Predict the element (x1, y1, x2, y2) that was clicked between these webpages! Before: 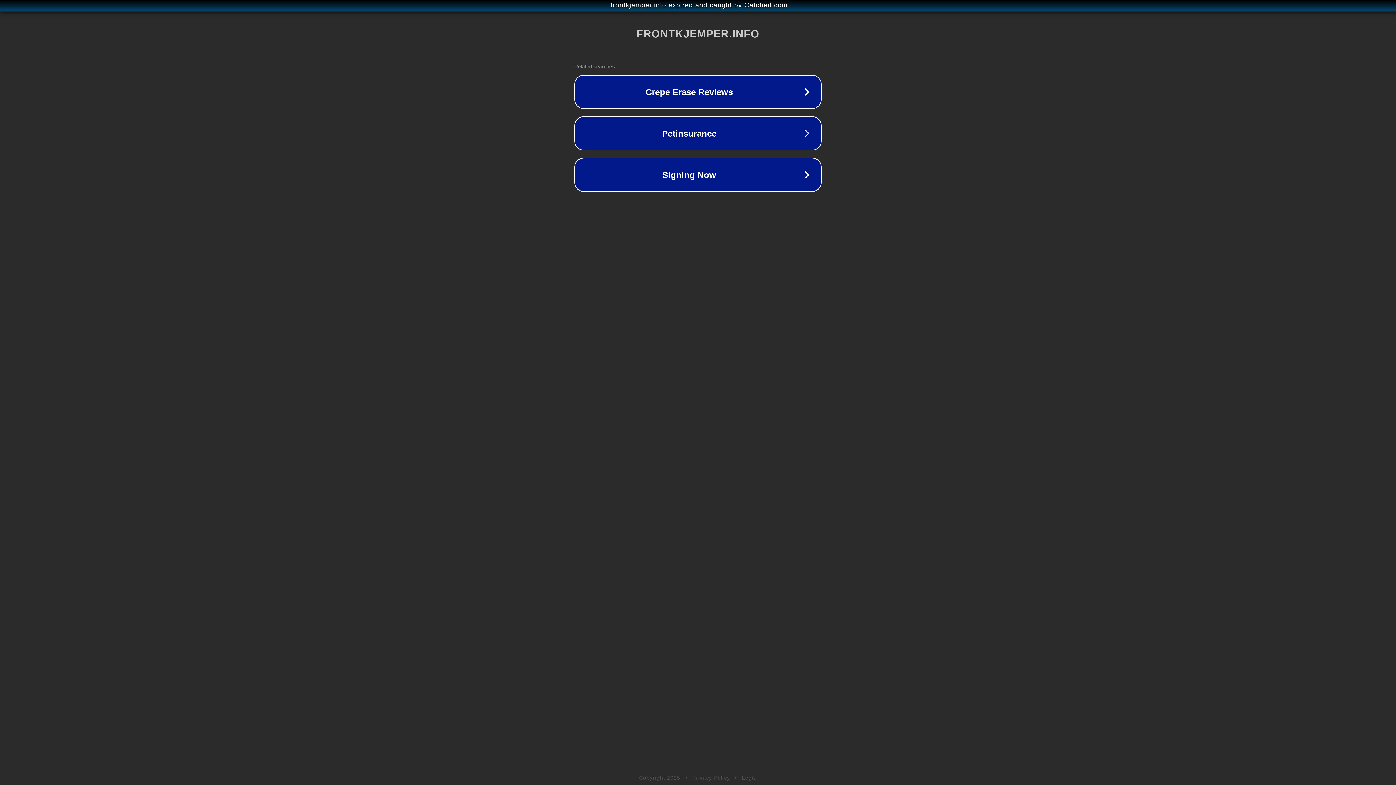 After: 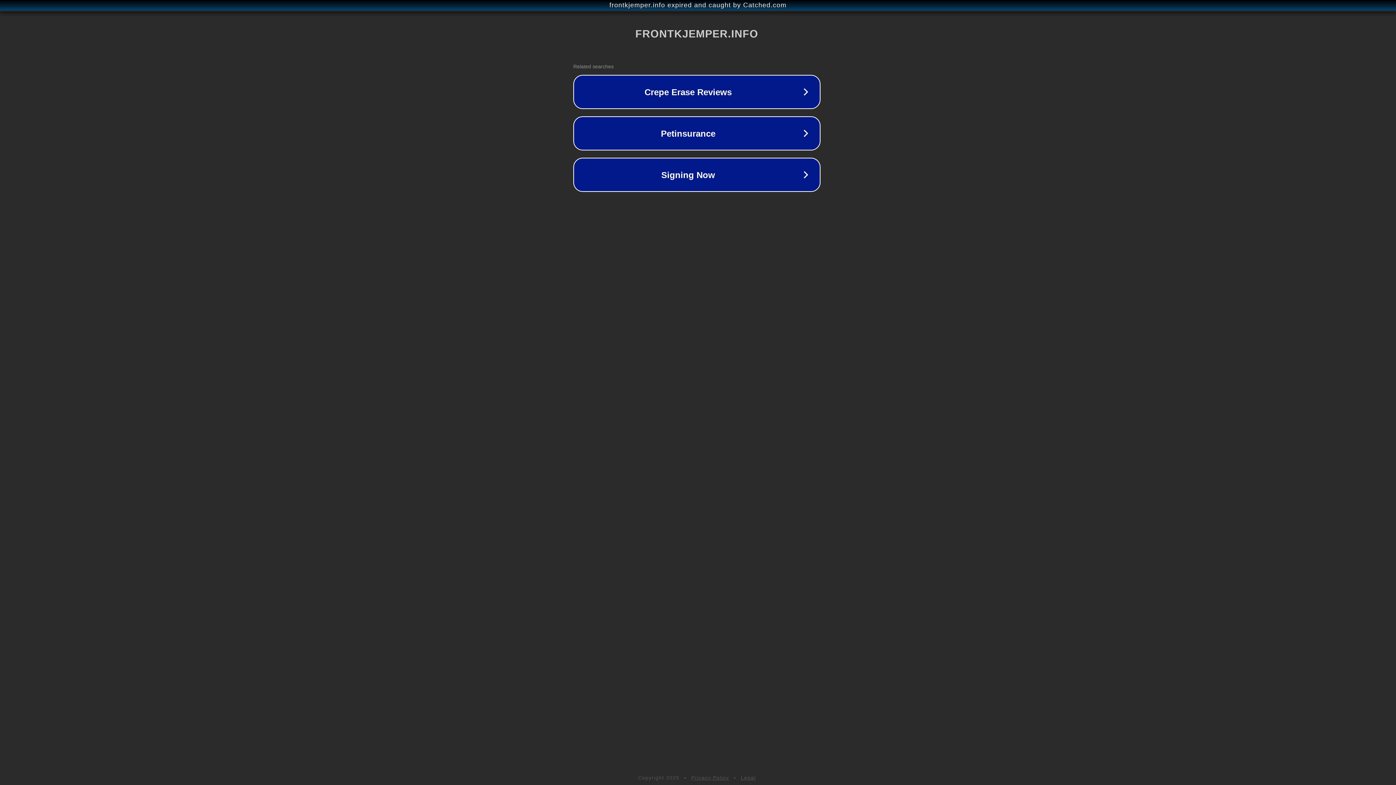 Action: label: frontkjemper.info expired and caught by Catched.com bbox: (1, 1, 1397, 9)